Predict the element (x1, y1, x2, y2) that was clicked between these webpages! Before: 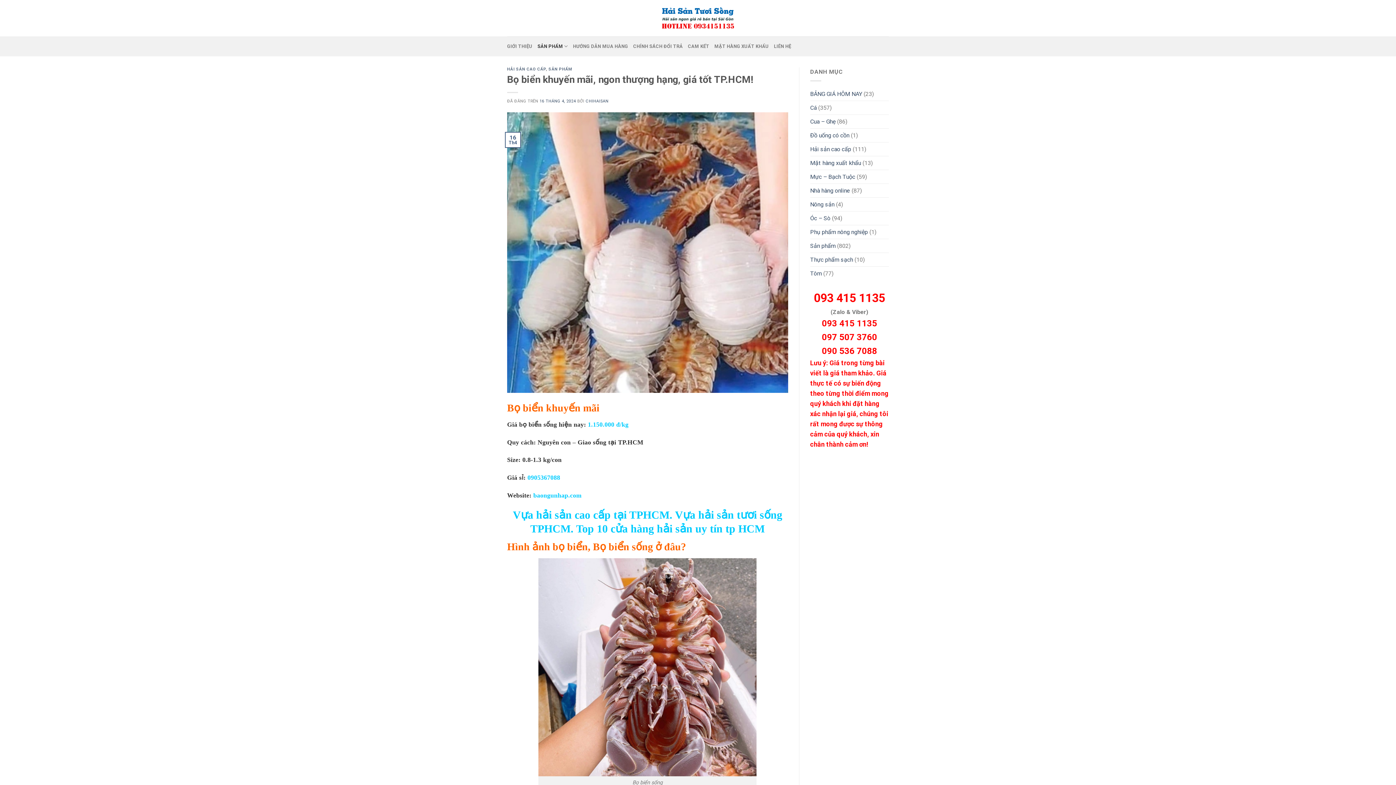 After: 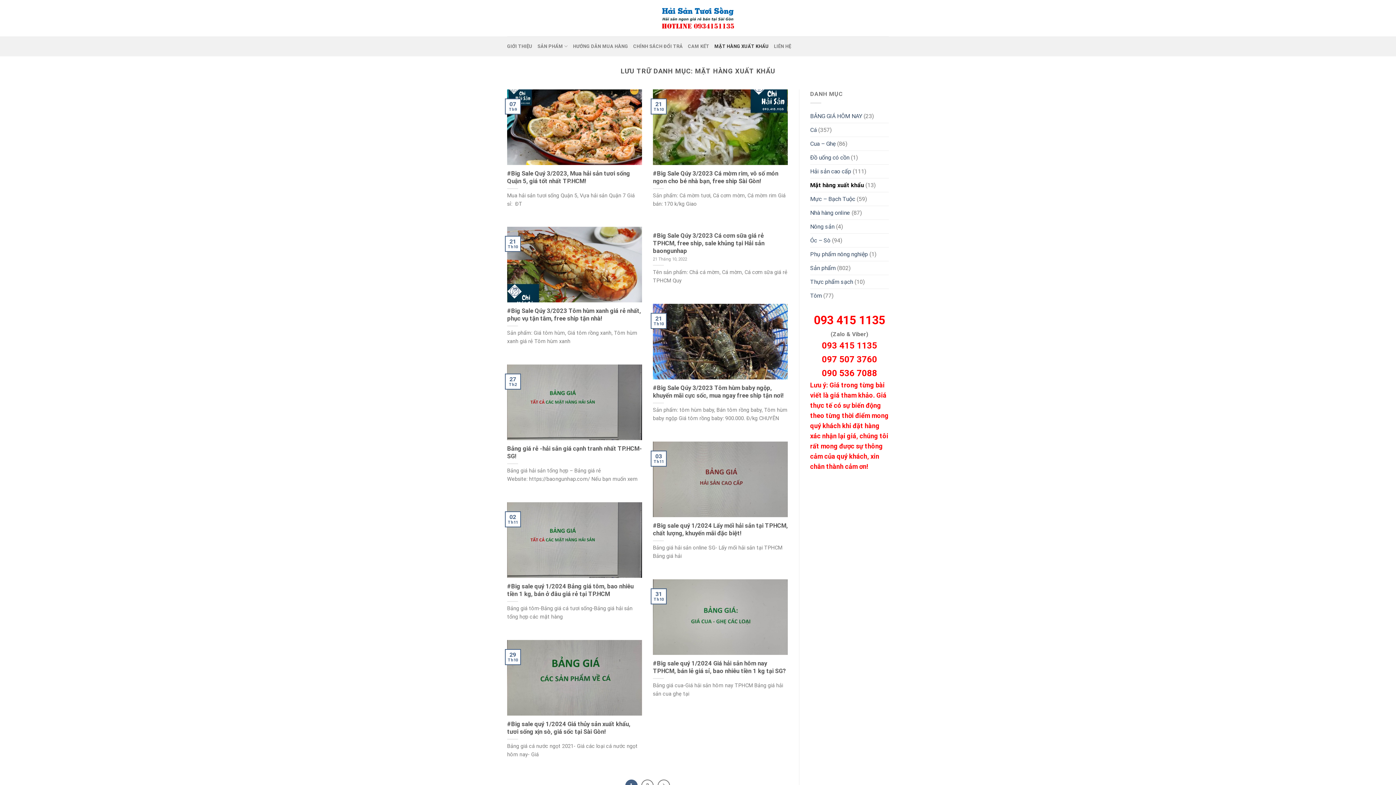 Action: label: MẶT HÀNG XUẤT KHẨU bbox: (714, 39, 768, 53)